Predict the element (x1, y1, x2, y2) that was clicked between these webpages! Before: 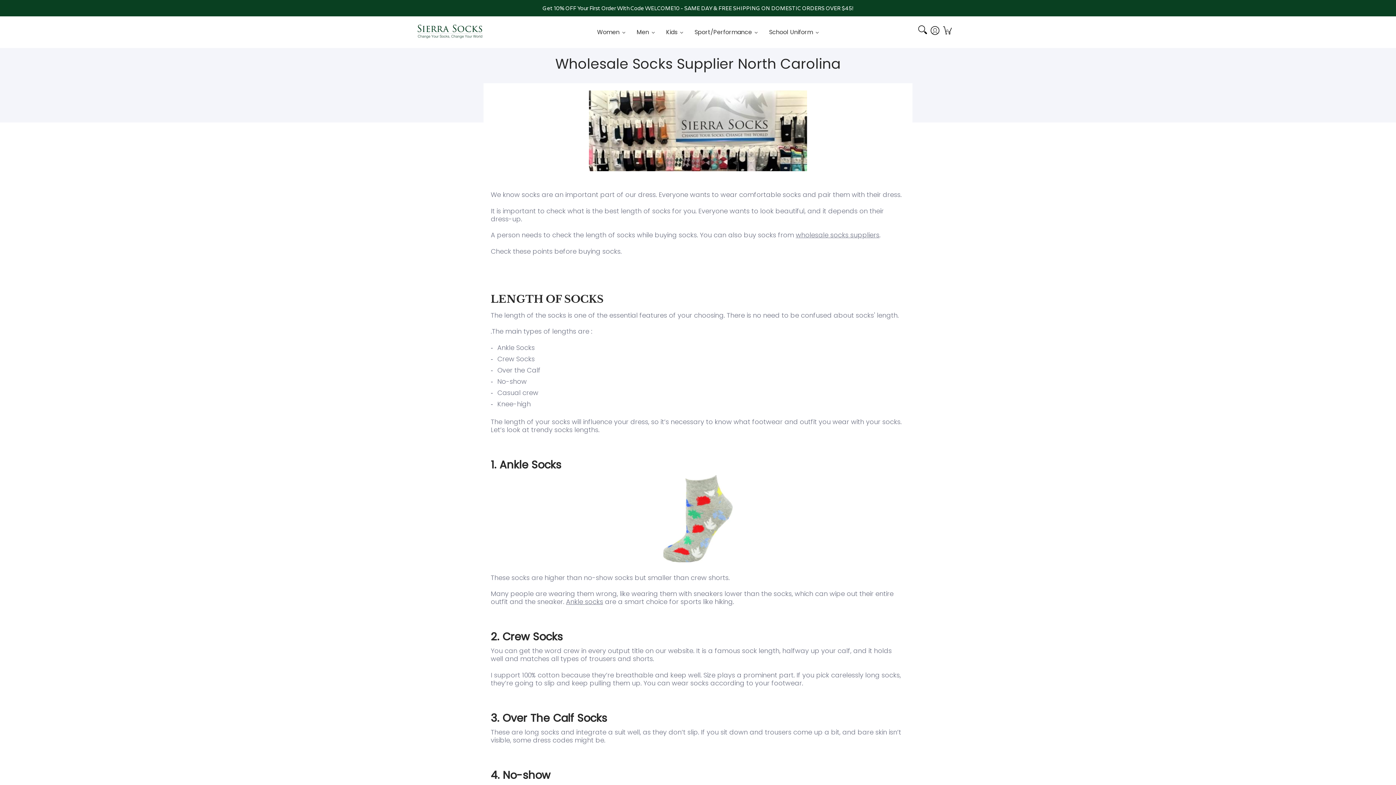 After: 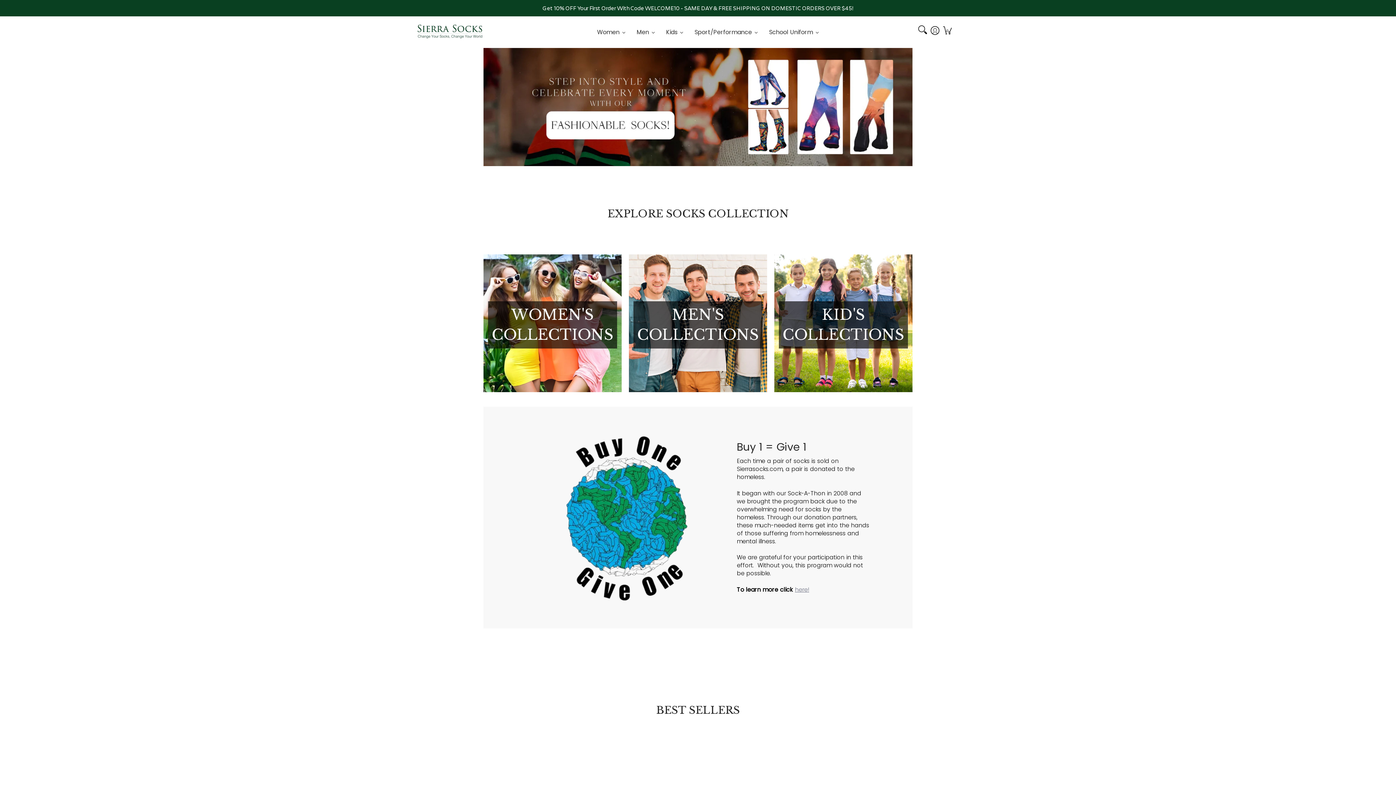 Action: bbox: (796, 230, 879, 239) label: wholesale socks suppliers